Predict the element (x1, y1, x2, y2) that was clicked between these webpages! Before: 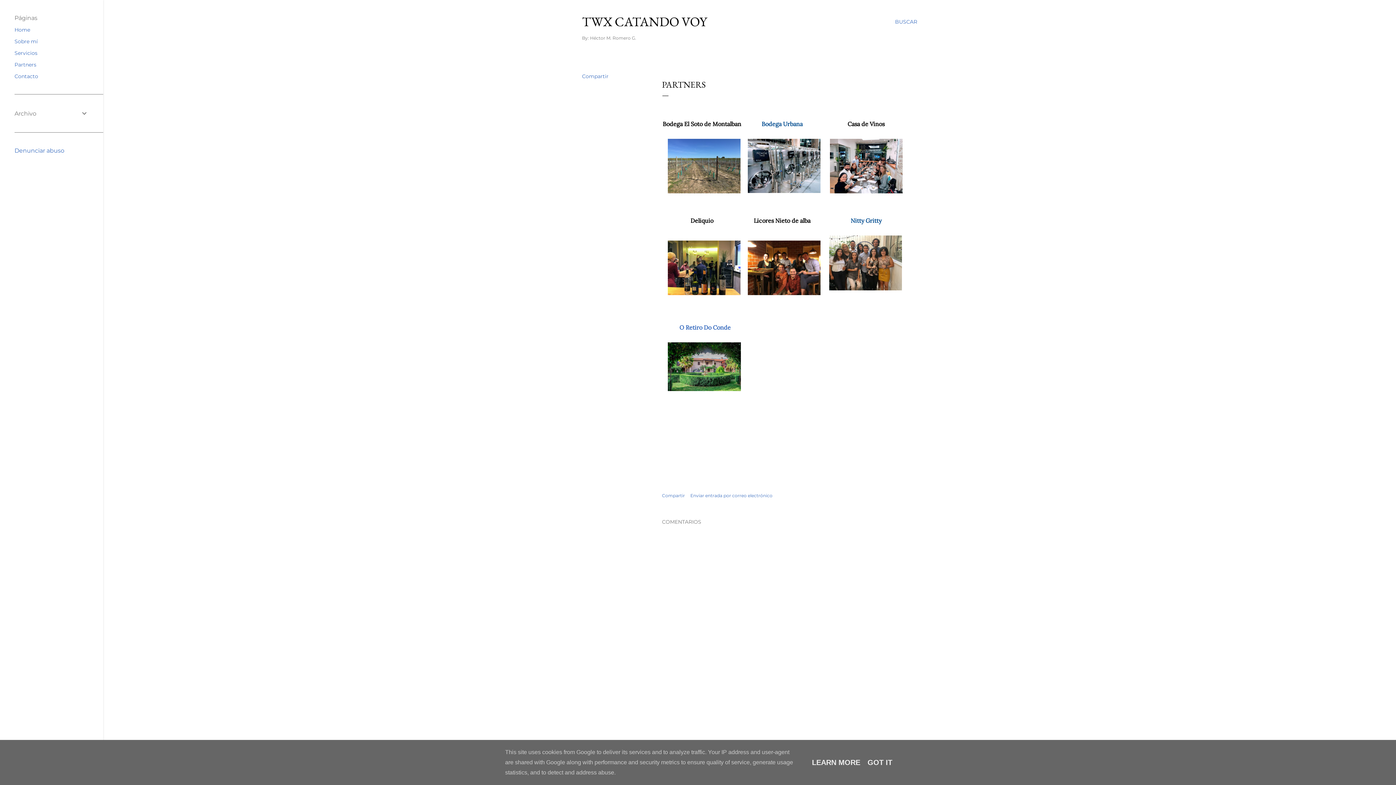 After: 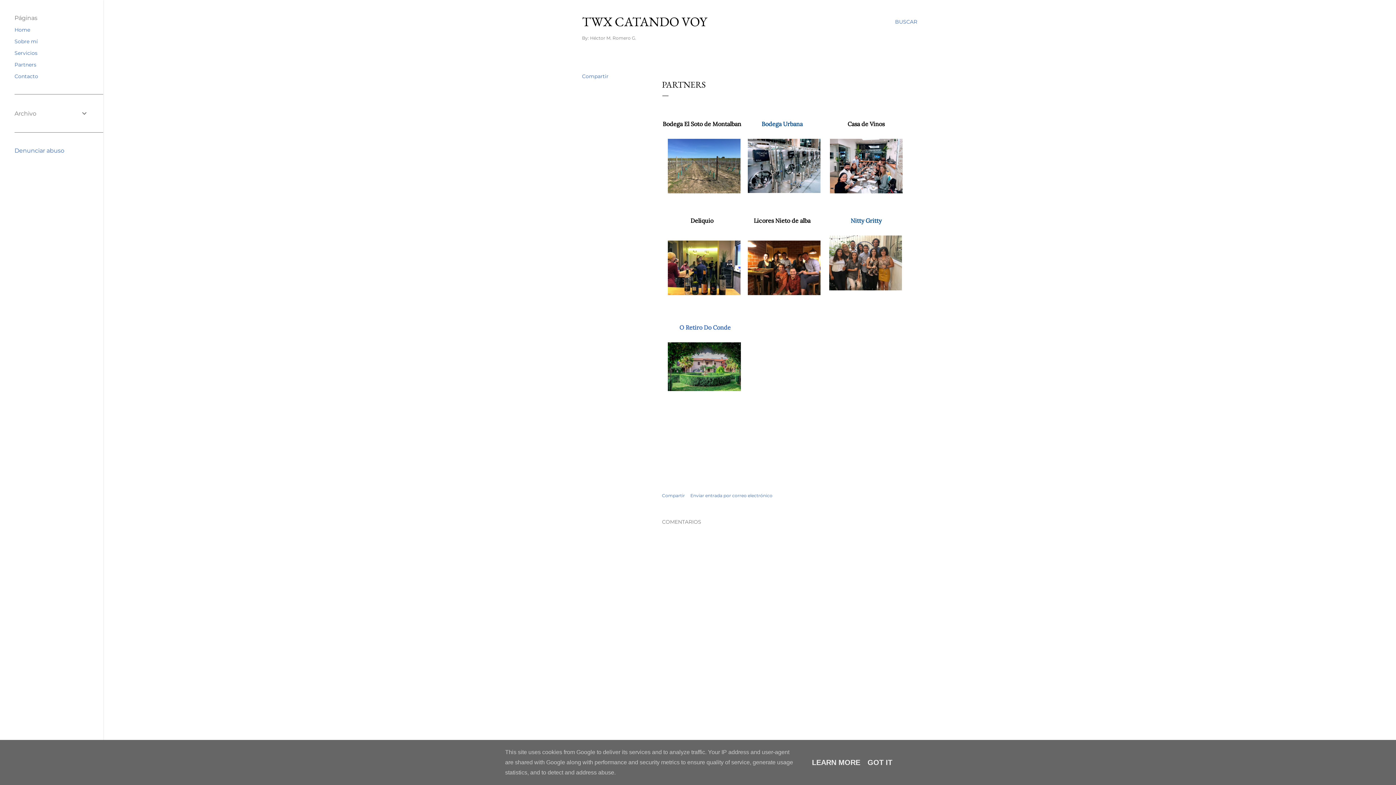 Action: bbox: (14, 61, 36, 68) label: Partners